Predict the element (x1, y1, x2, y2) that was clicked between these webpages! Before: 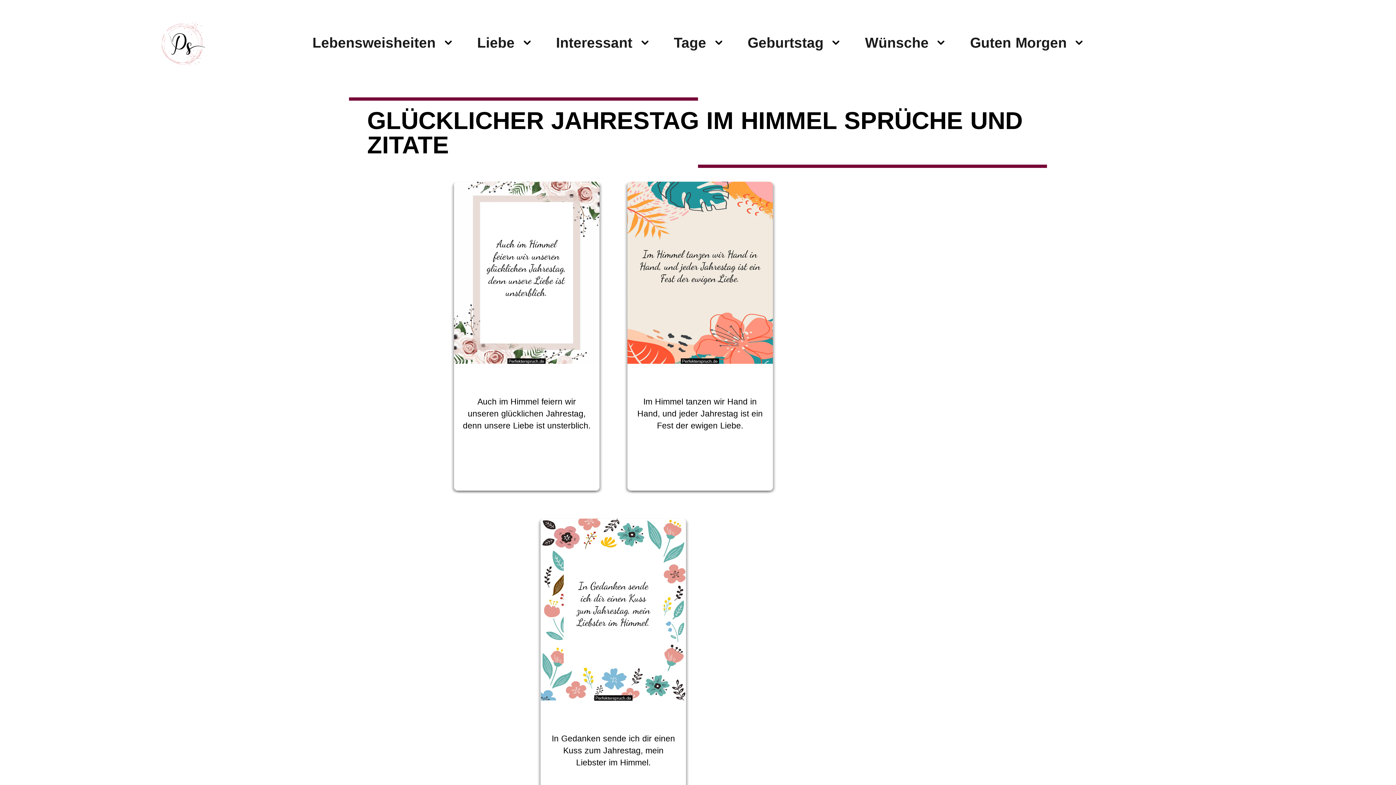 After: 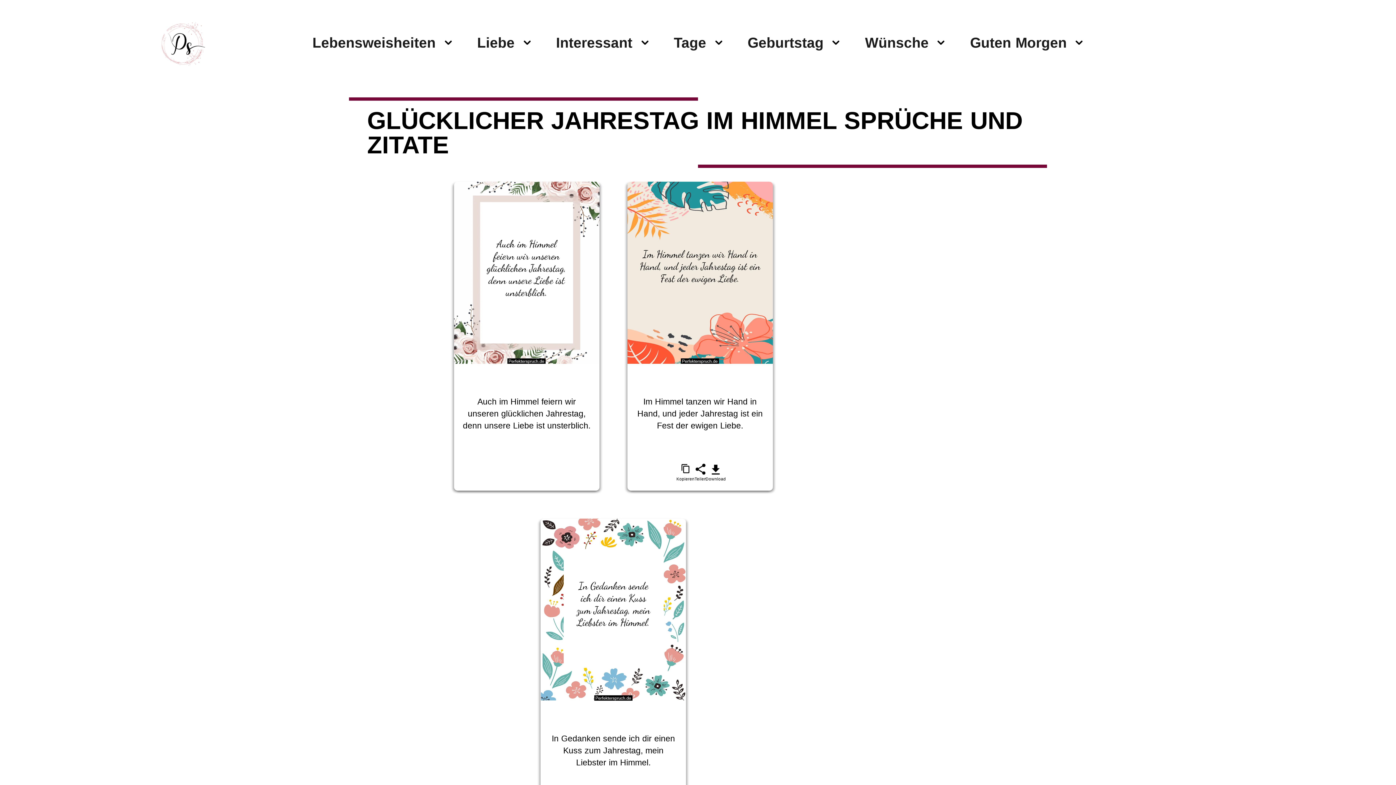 Action: label: Download bbox: (706, 463, 724, 481)